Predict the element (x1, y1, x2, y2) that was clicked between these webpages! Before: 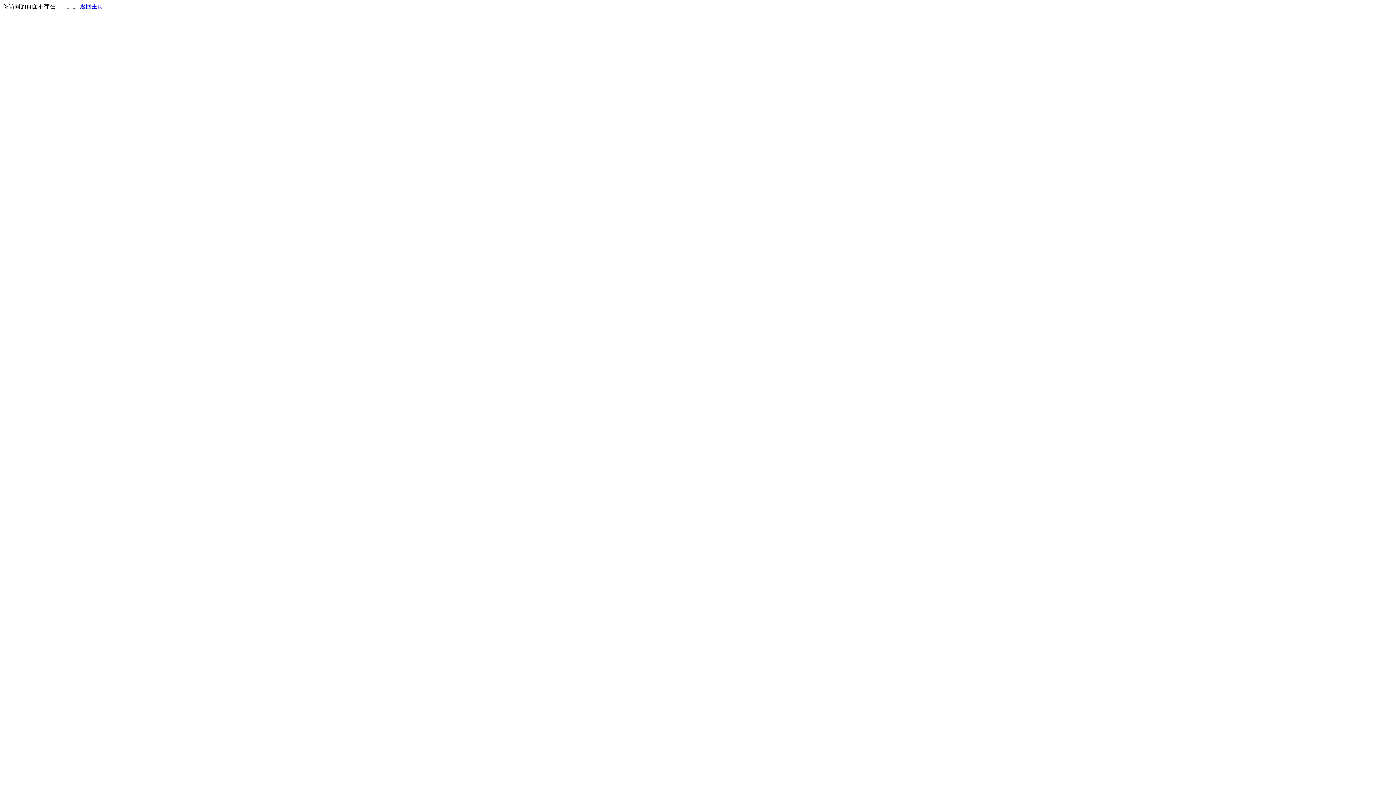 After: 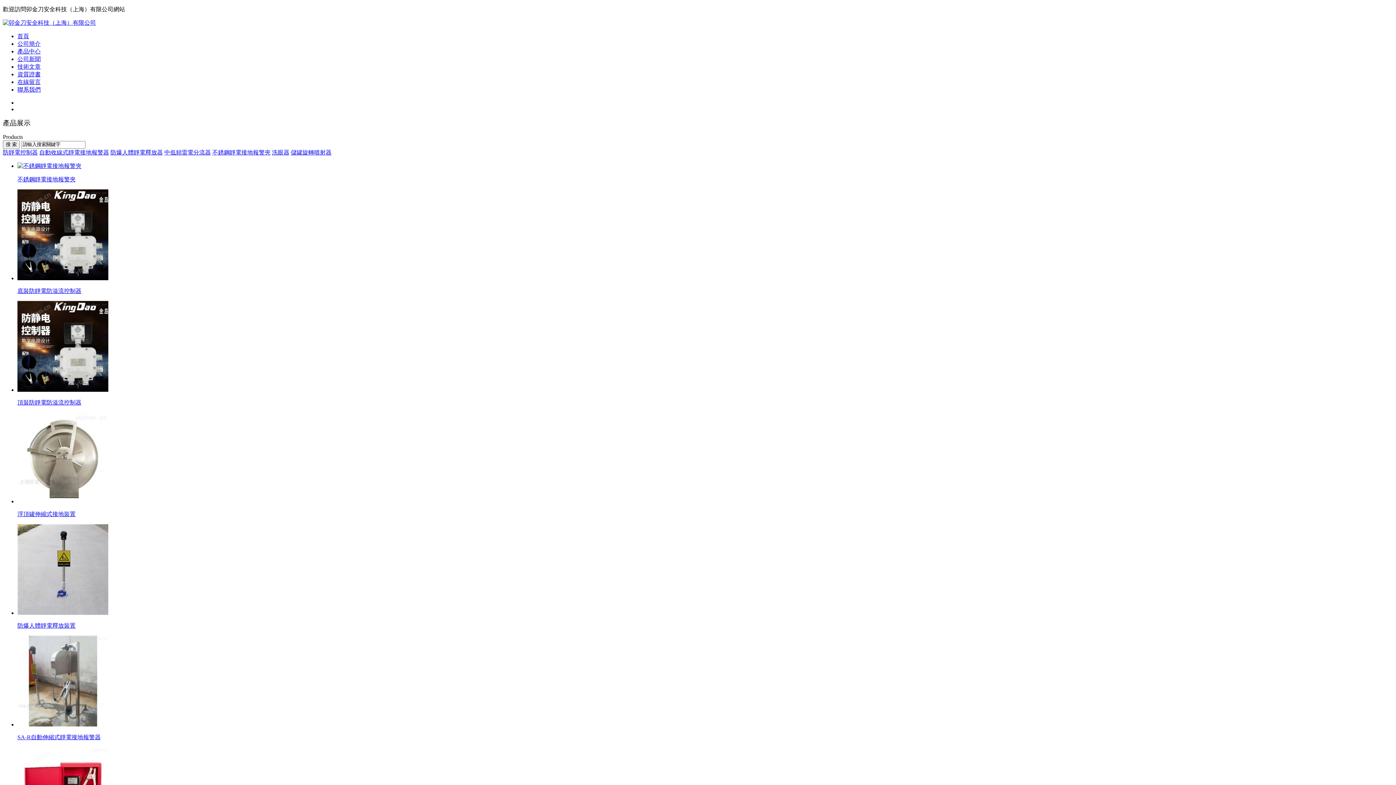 Action: bbox: (80, 3, 103, 9) label: 返回主页